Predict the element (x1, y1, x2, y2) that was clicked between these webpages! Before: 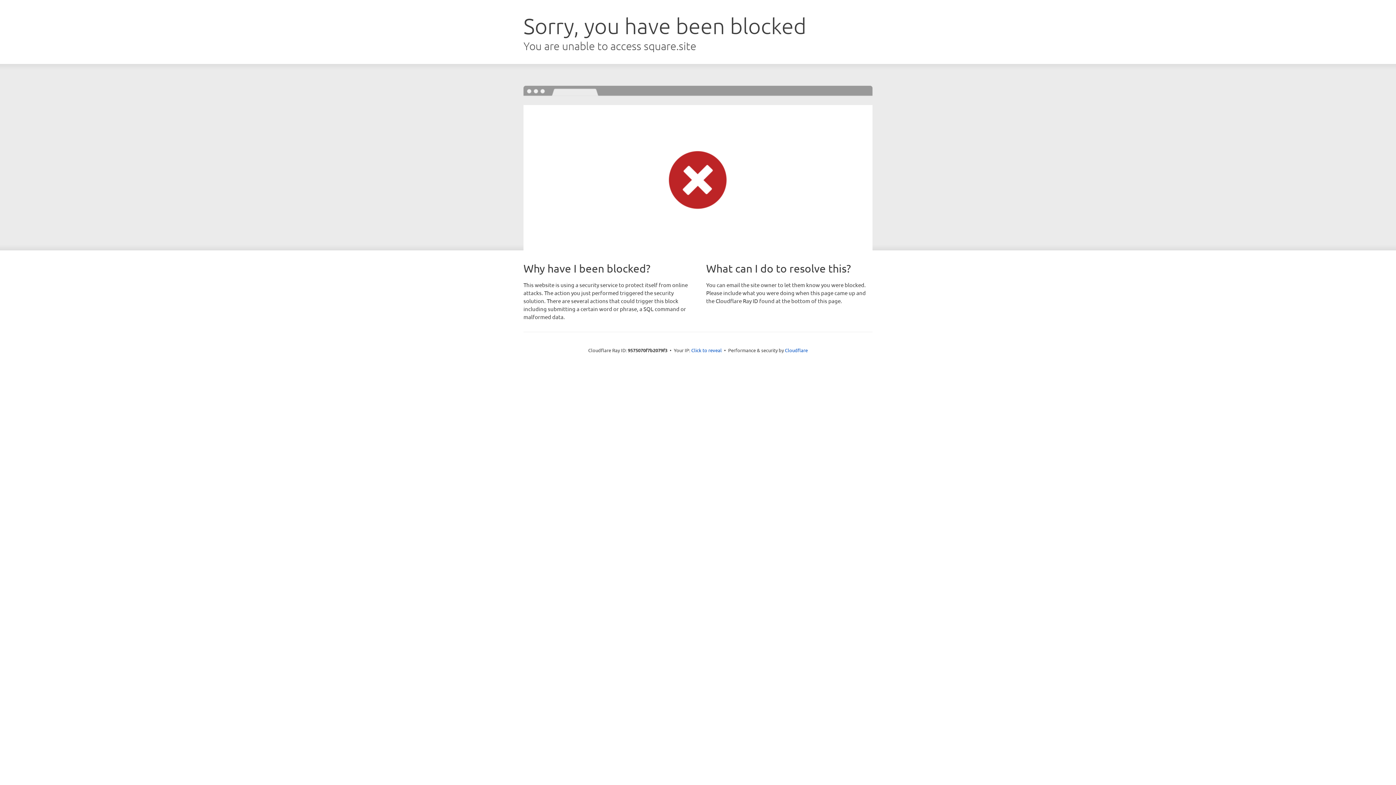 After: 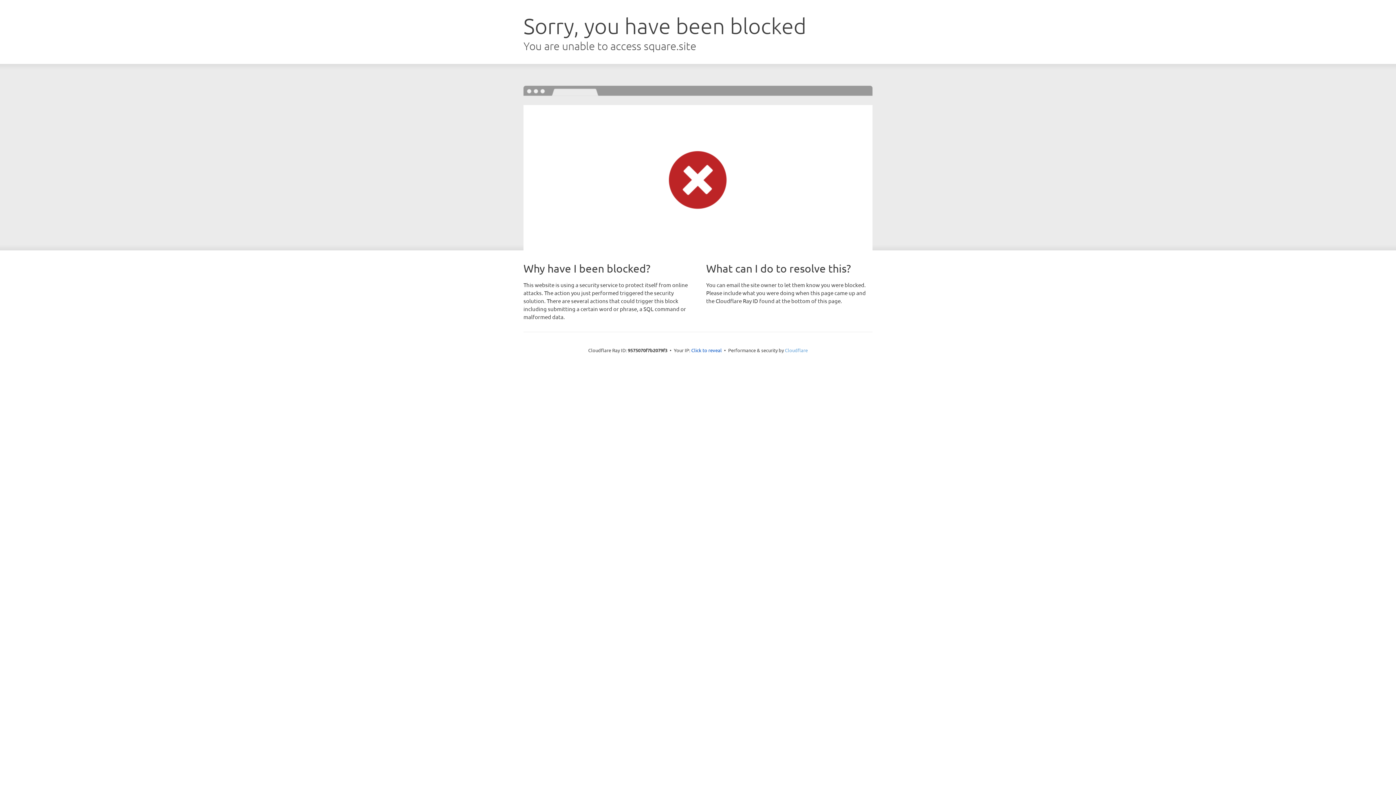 Action: label: Cloudflare bbox: (785, 347, 808, 353)